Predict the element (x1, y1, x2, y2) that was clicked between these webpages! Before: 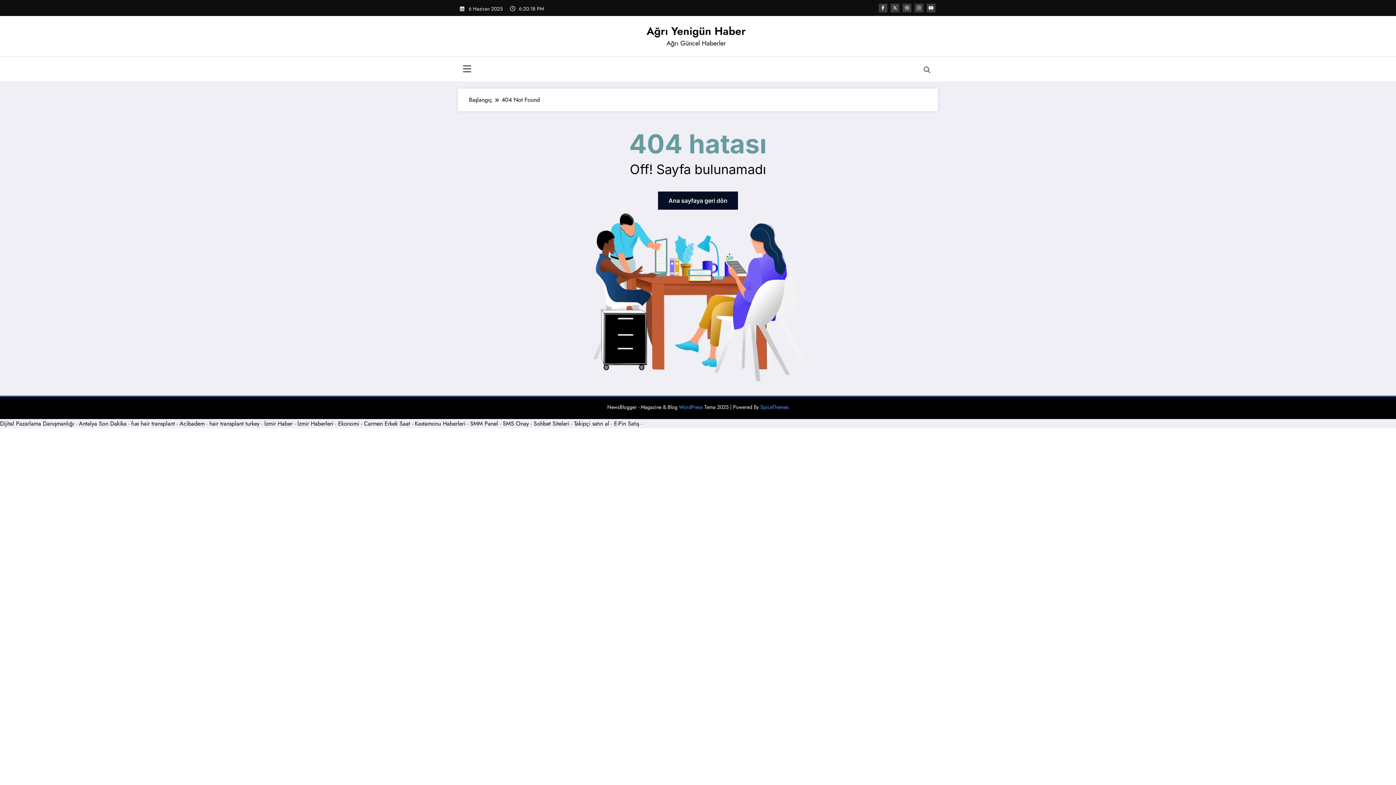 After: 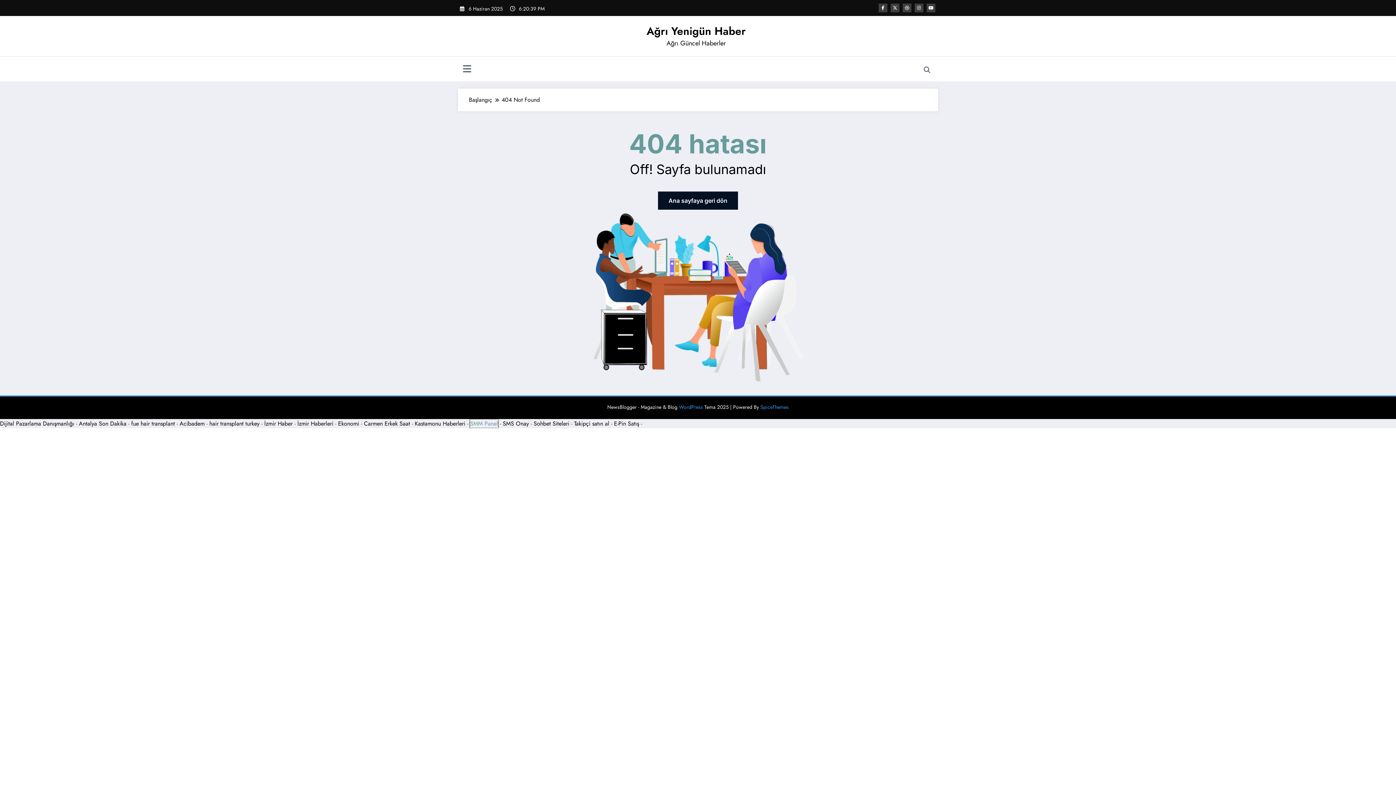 Action: bbox: (470, 419, 498, 428) label: SMM Panel